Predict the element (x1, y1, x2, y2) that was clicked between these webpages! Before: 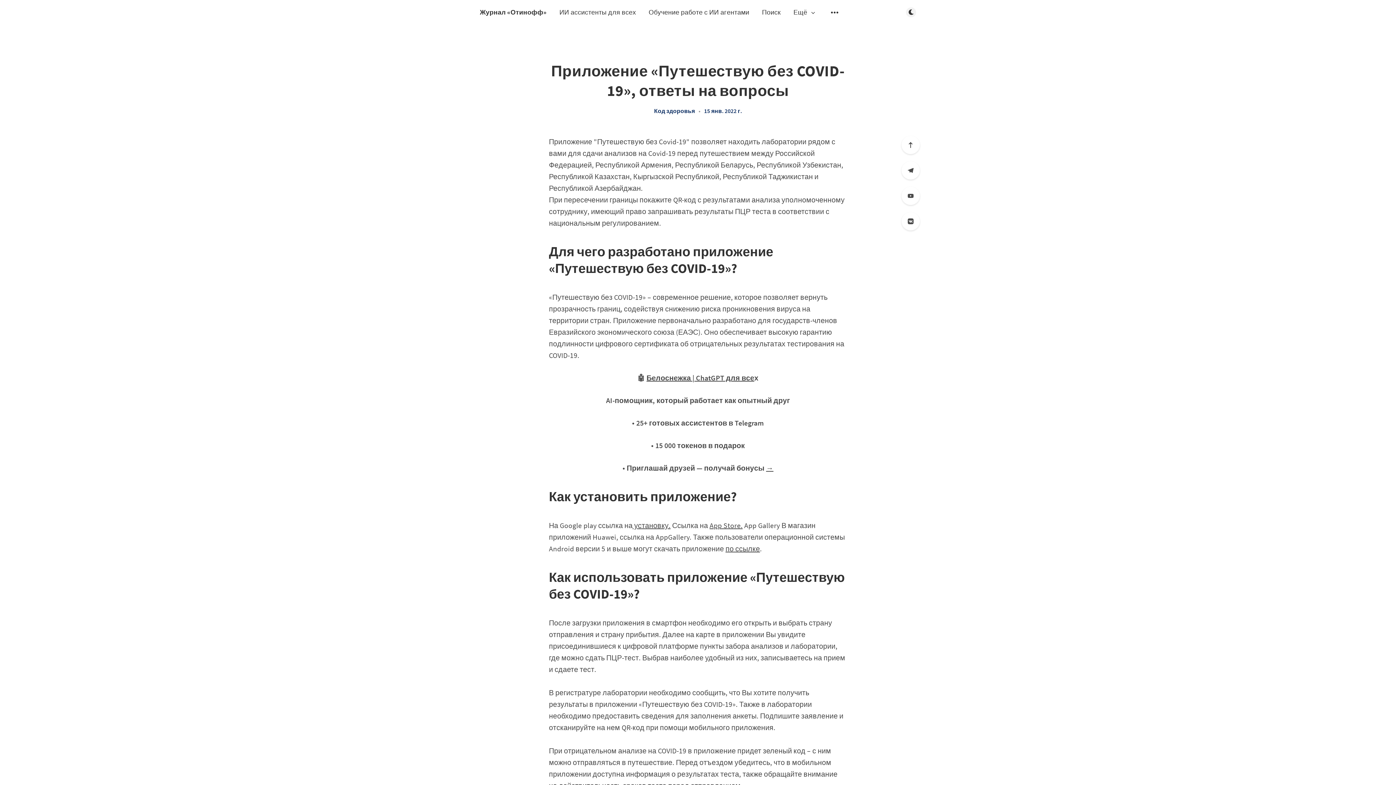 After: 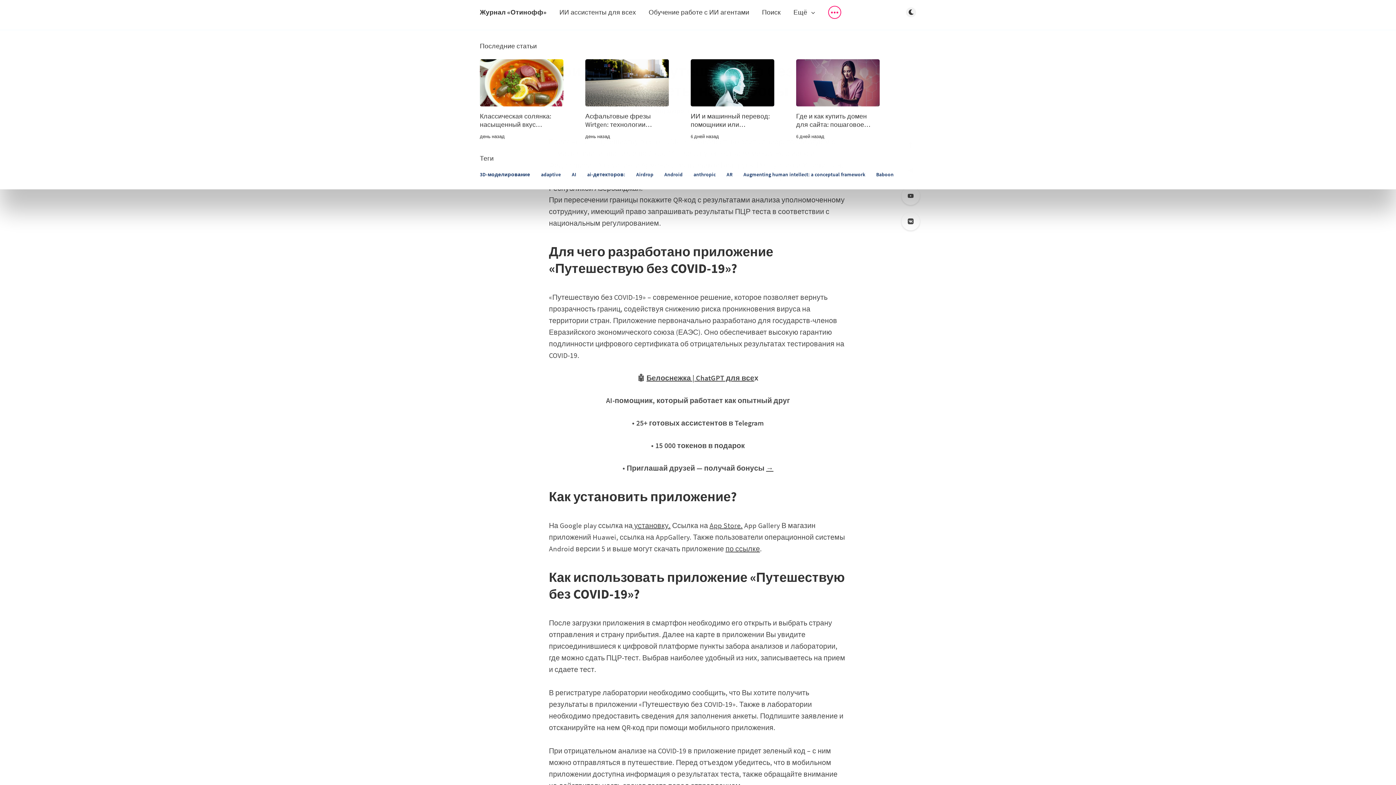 Action: bbox: (829, 6, 840, 18) label: Открыть подменю